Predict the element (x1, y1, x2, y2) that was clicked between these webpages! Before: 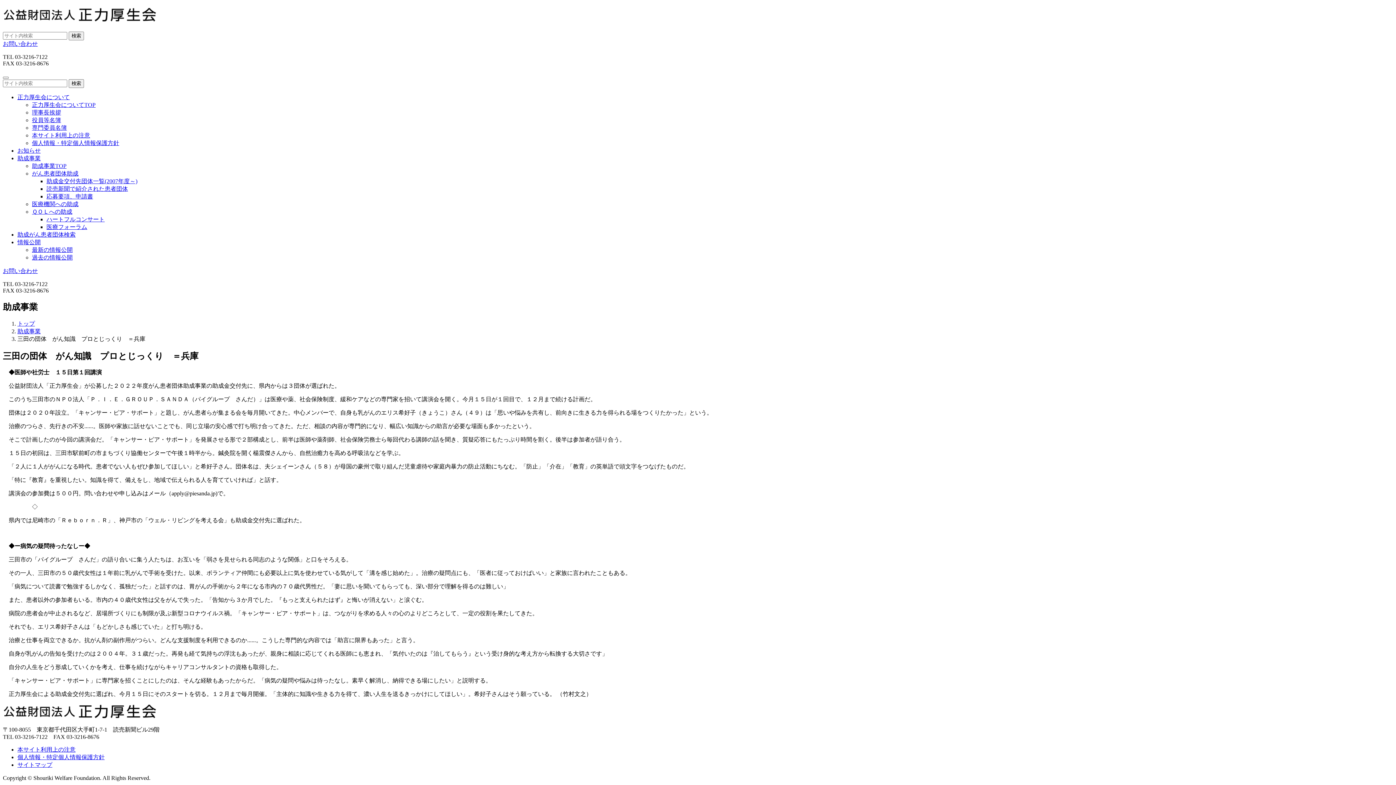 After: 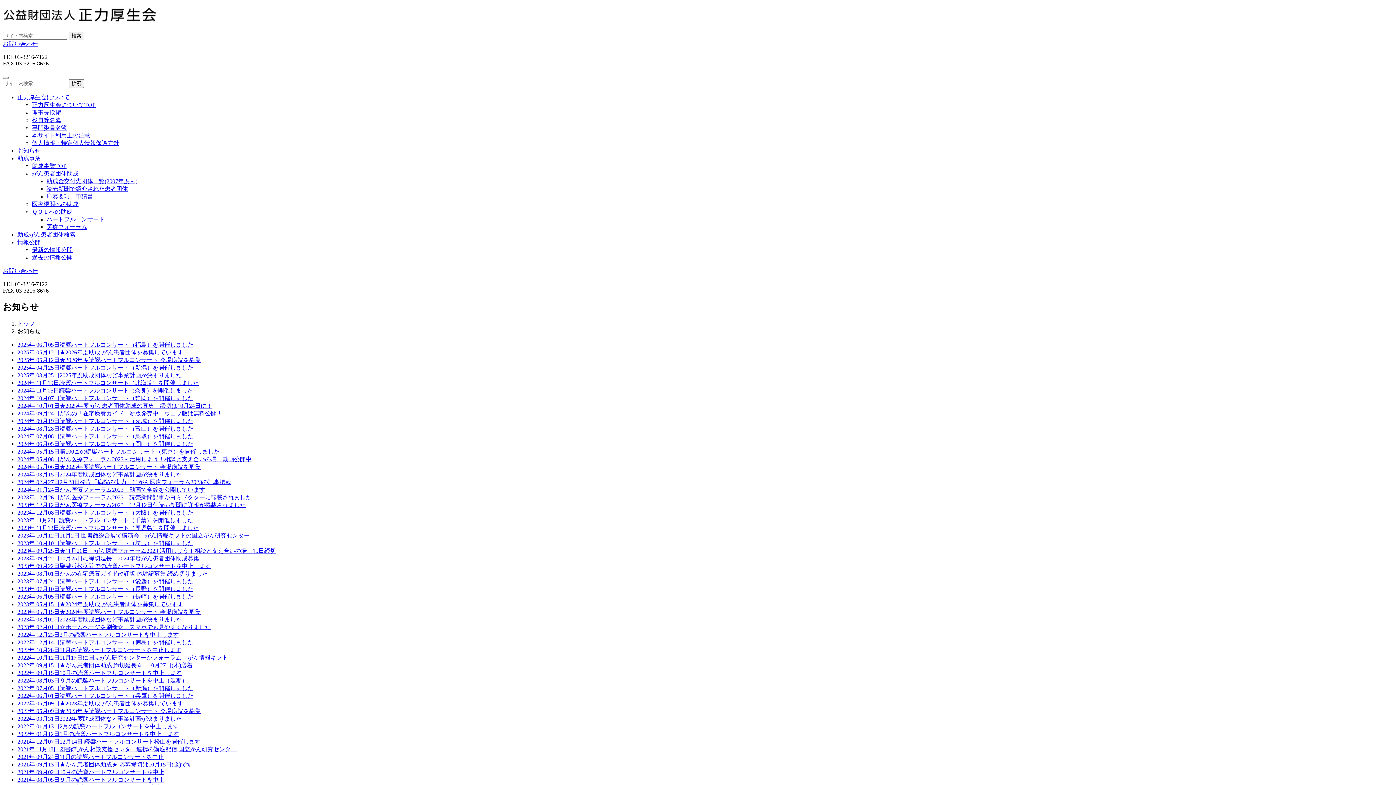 Action: label: お知らせ bbox: (17, 147, 40, 153)